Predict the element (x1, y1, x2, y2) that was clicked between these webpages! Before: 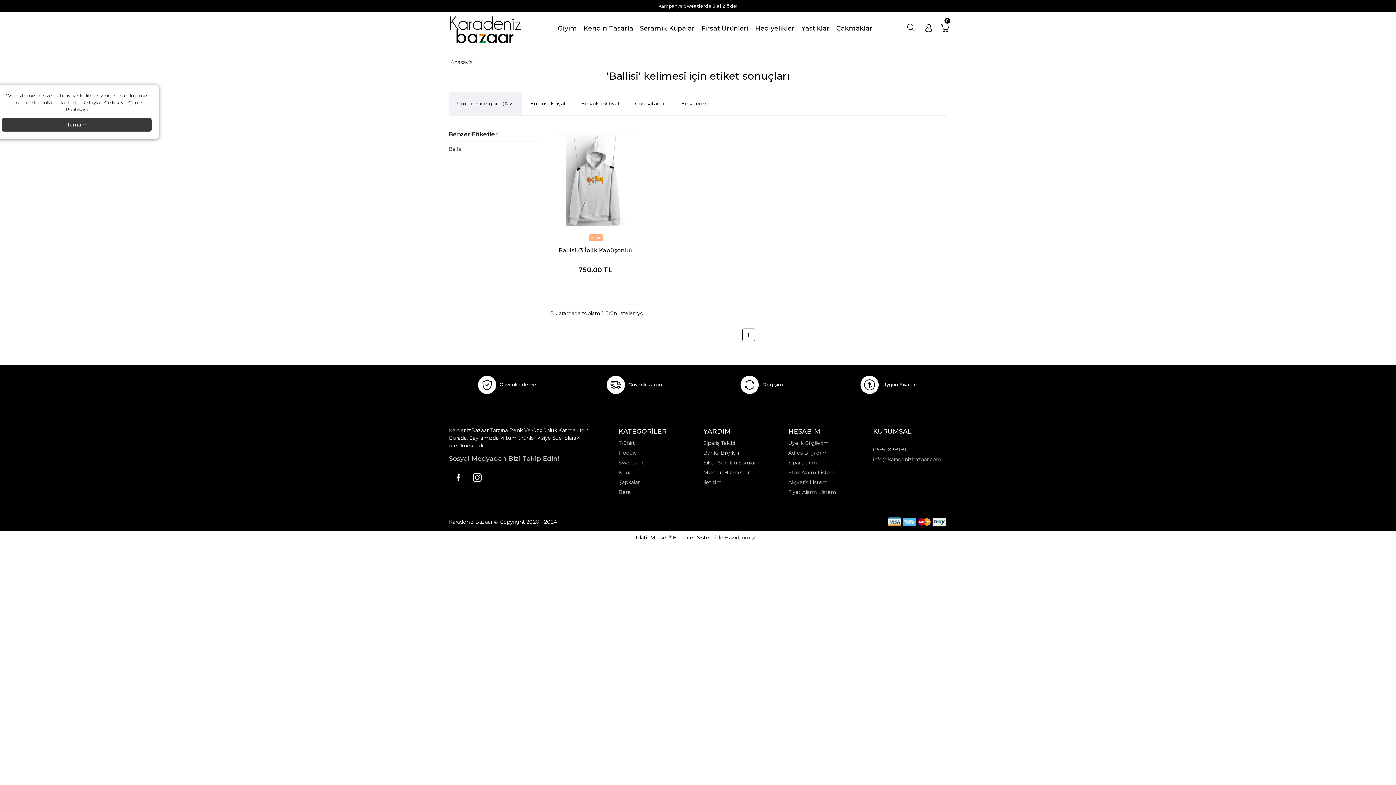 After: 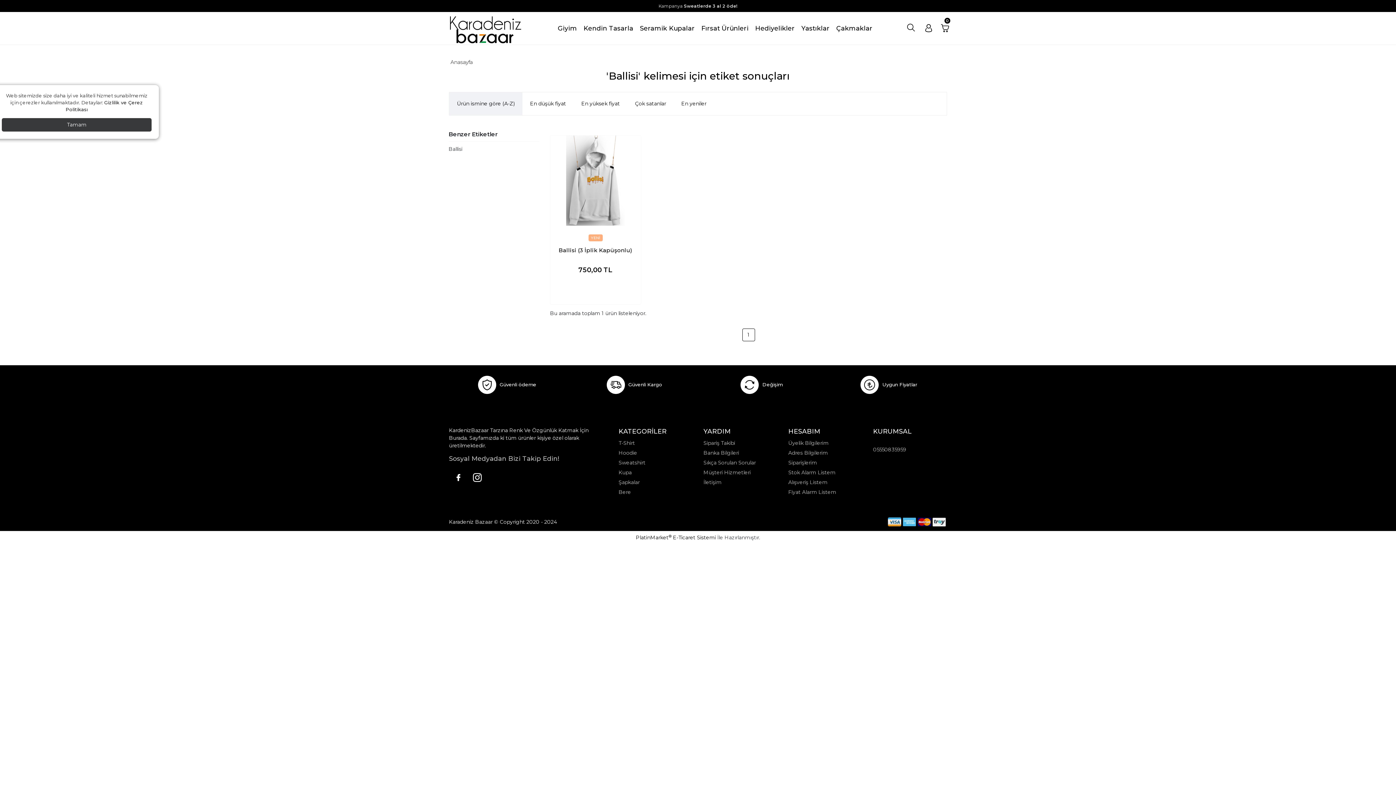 Action: label: info@karadenizbazaar.com bbox: (873, 456, 941, 462)